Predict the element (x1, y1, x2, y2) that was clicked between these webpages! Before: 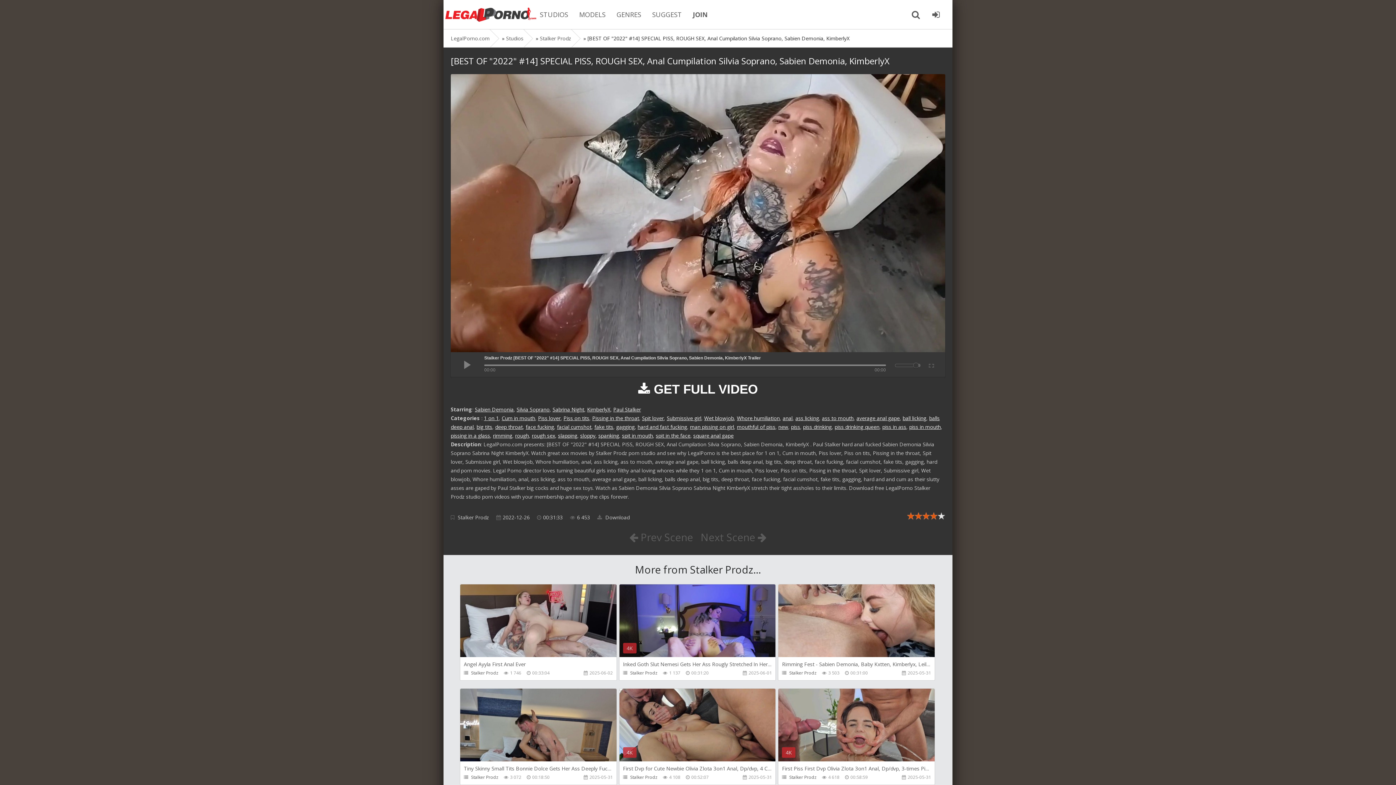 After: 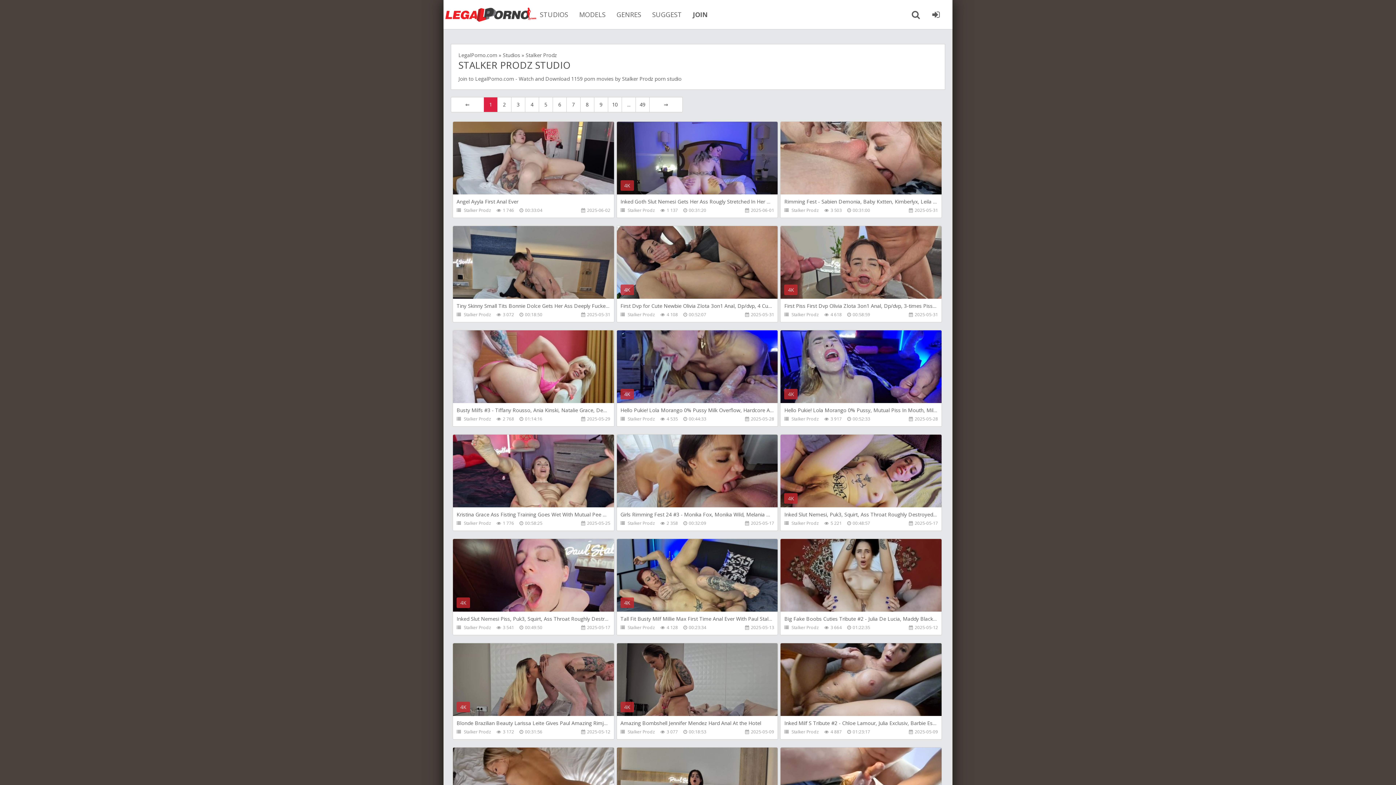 Action: bbox: (789, 670, 816, 676) label: Stalker Prodz